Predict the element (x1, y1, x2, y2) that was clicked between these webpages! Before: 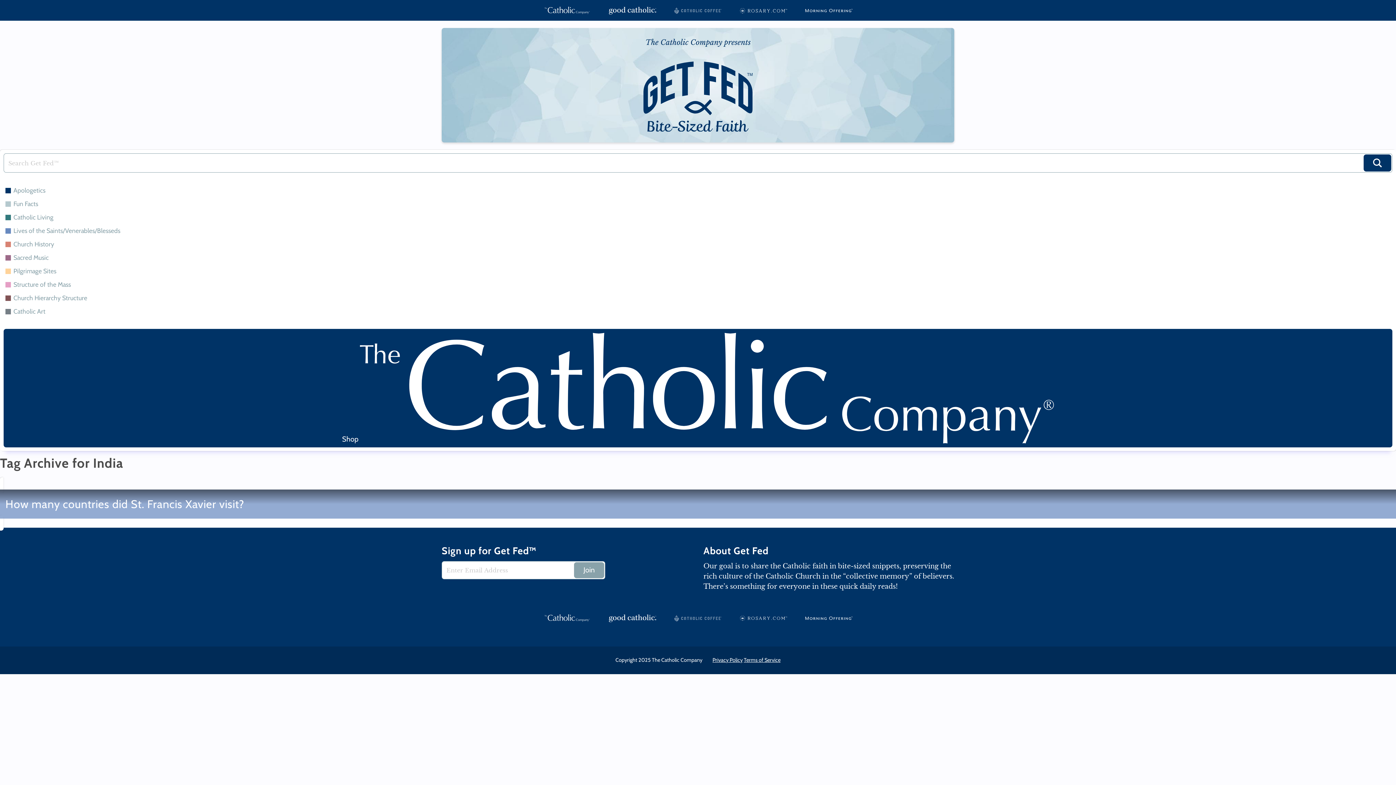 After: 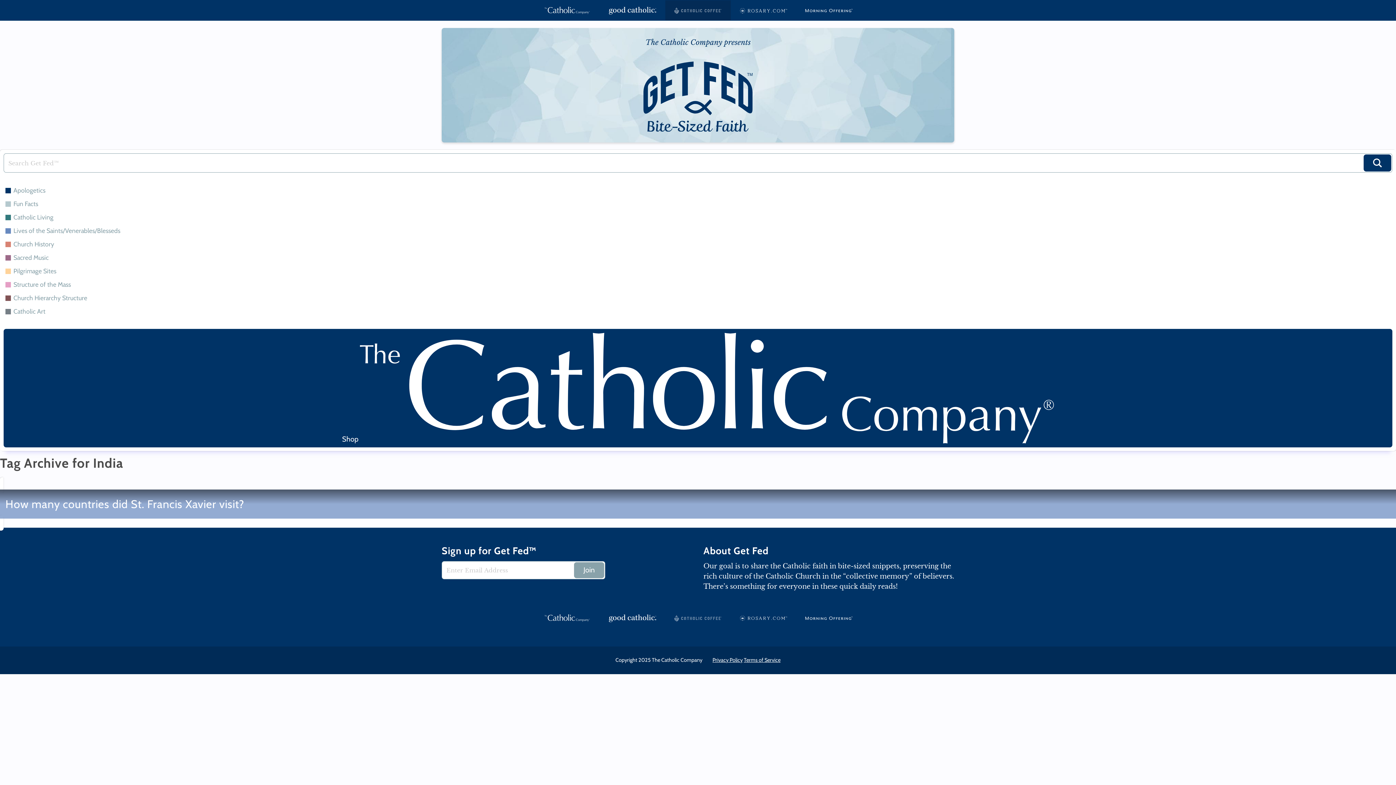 Action: bbox: (665, 0, 730, 20)